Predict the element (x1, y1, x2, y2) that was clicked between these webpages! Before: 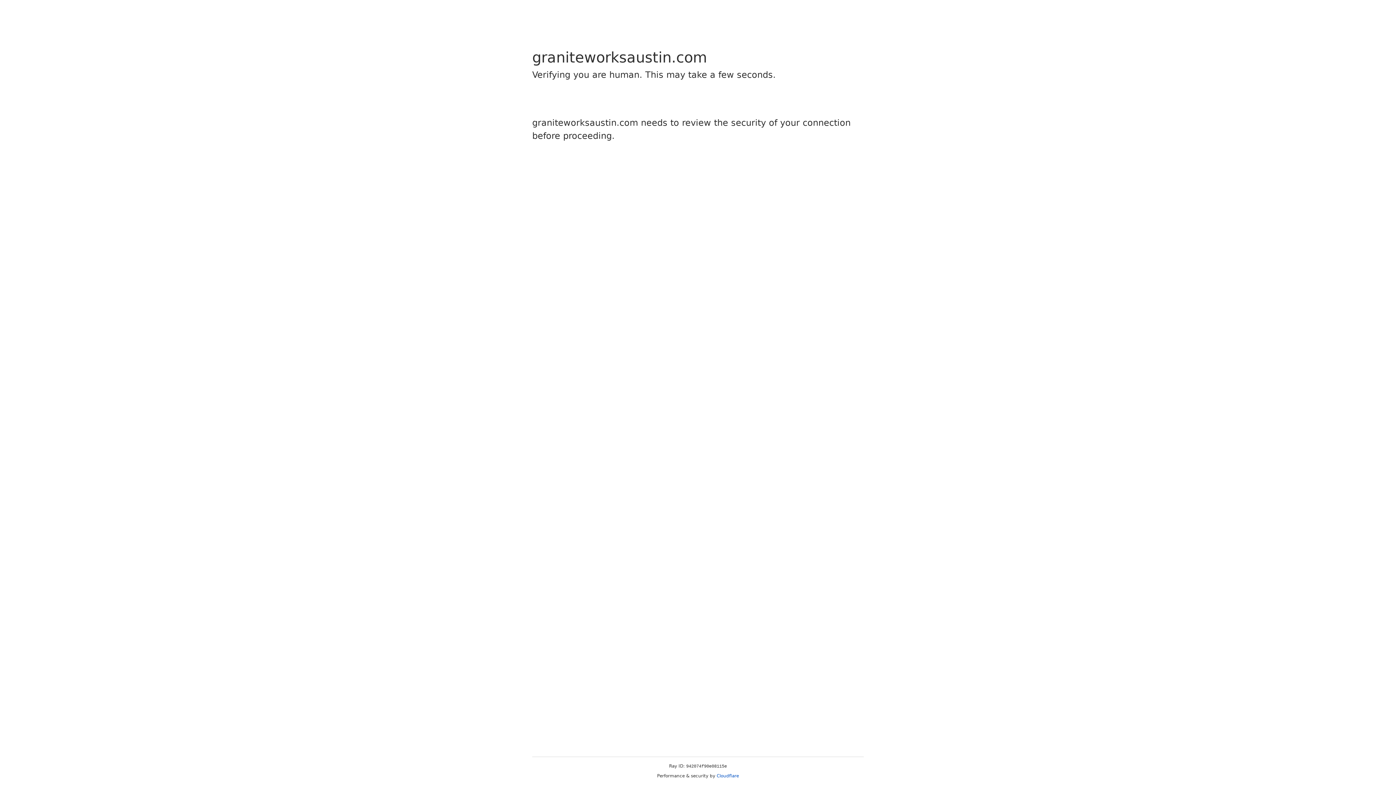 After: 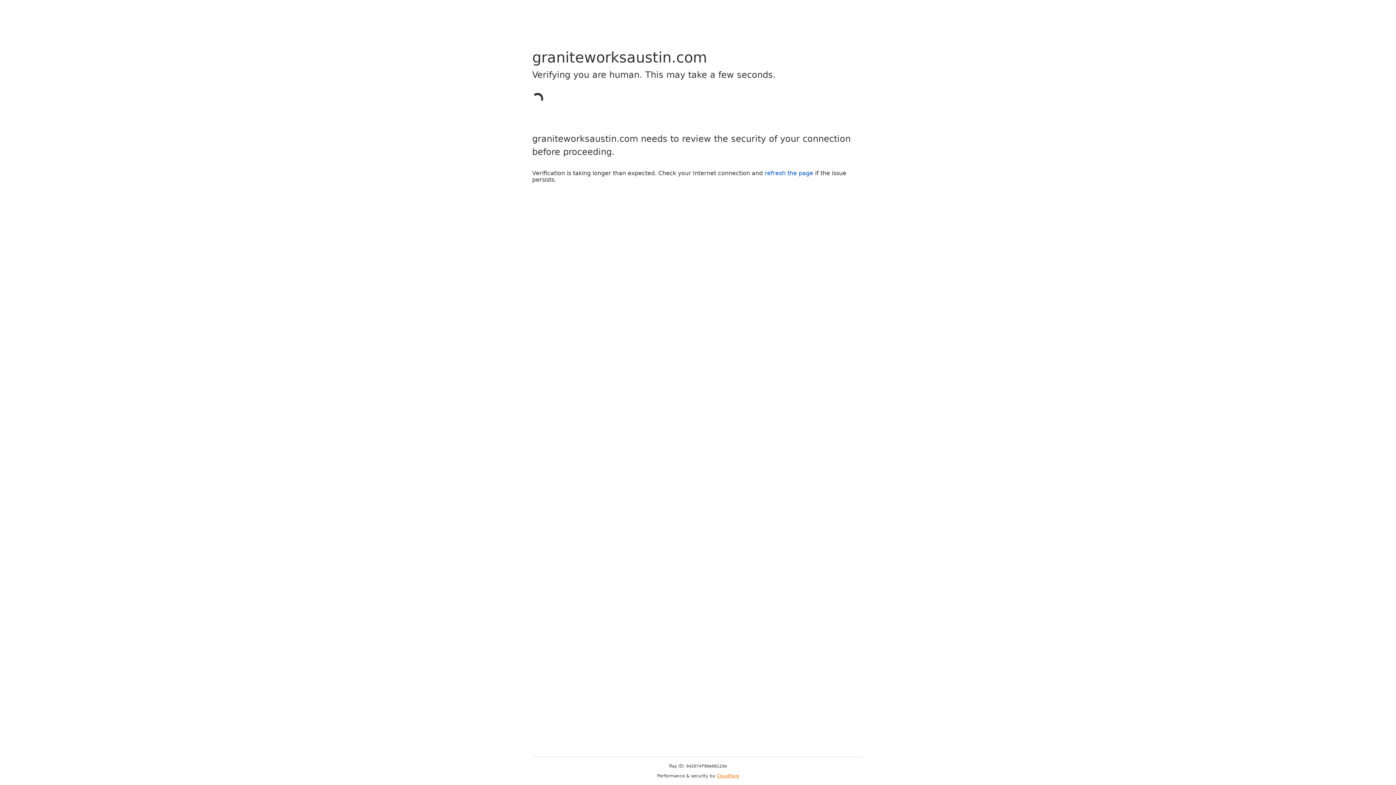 Action: bbox: (716, 773, 739, 778) label: Cloudflare